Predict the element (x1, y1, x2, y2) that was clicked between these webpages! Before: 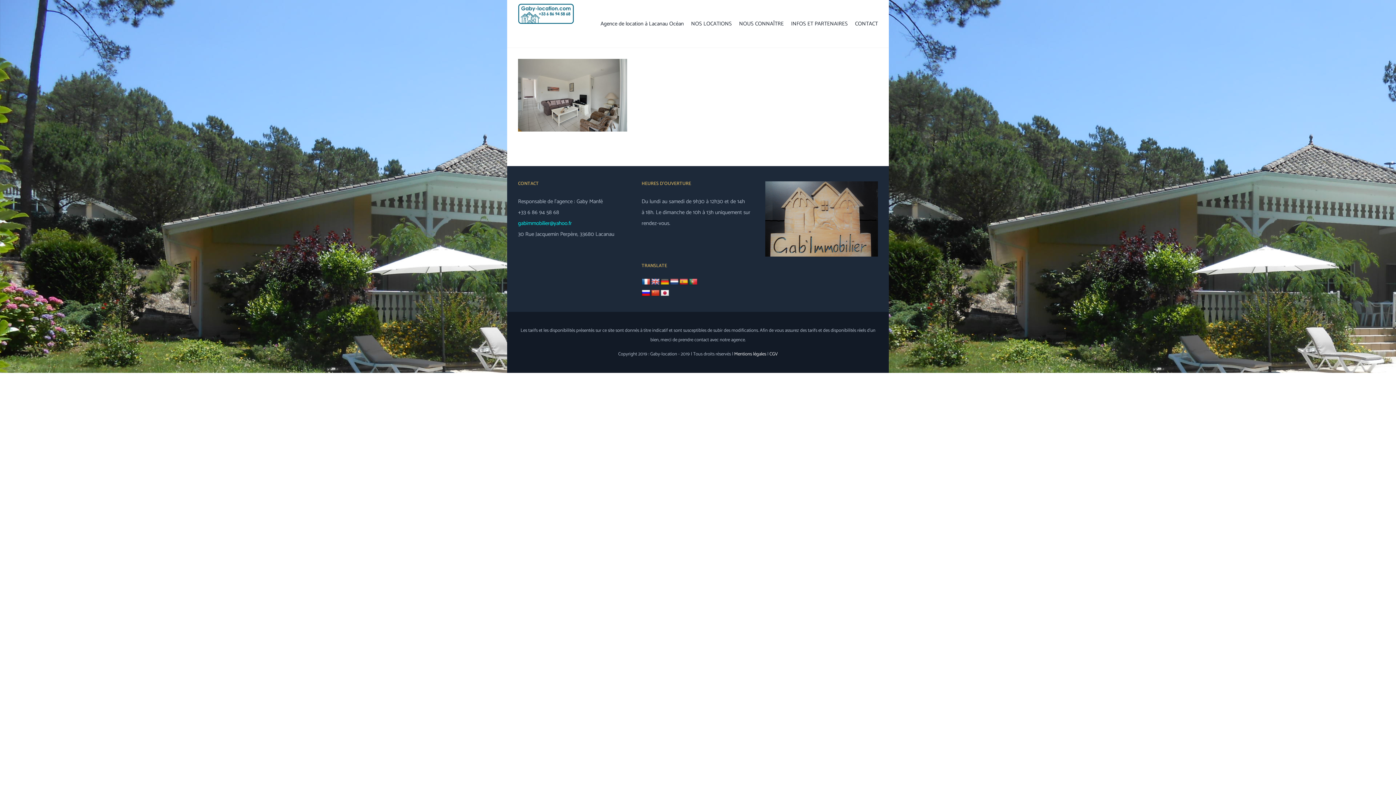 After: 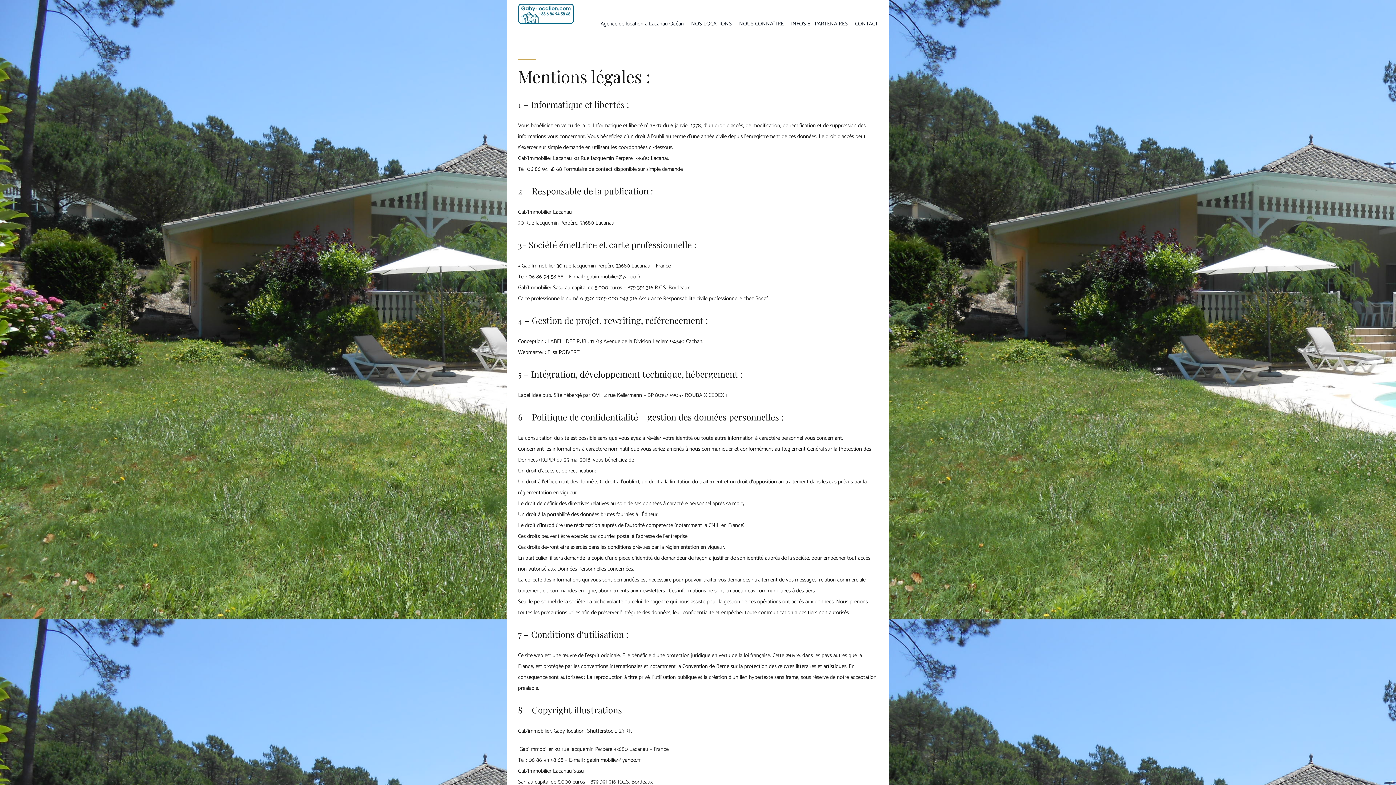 Action: label: Mentions légales bbox: (734, 350, 766, 358)